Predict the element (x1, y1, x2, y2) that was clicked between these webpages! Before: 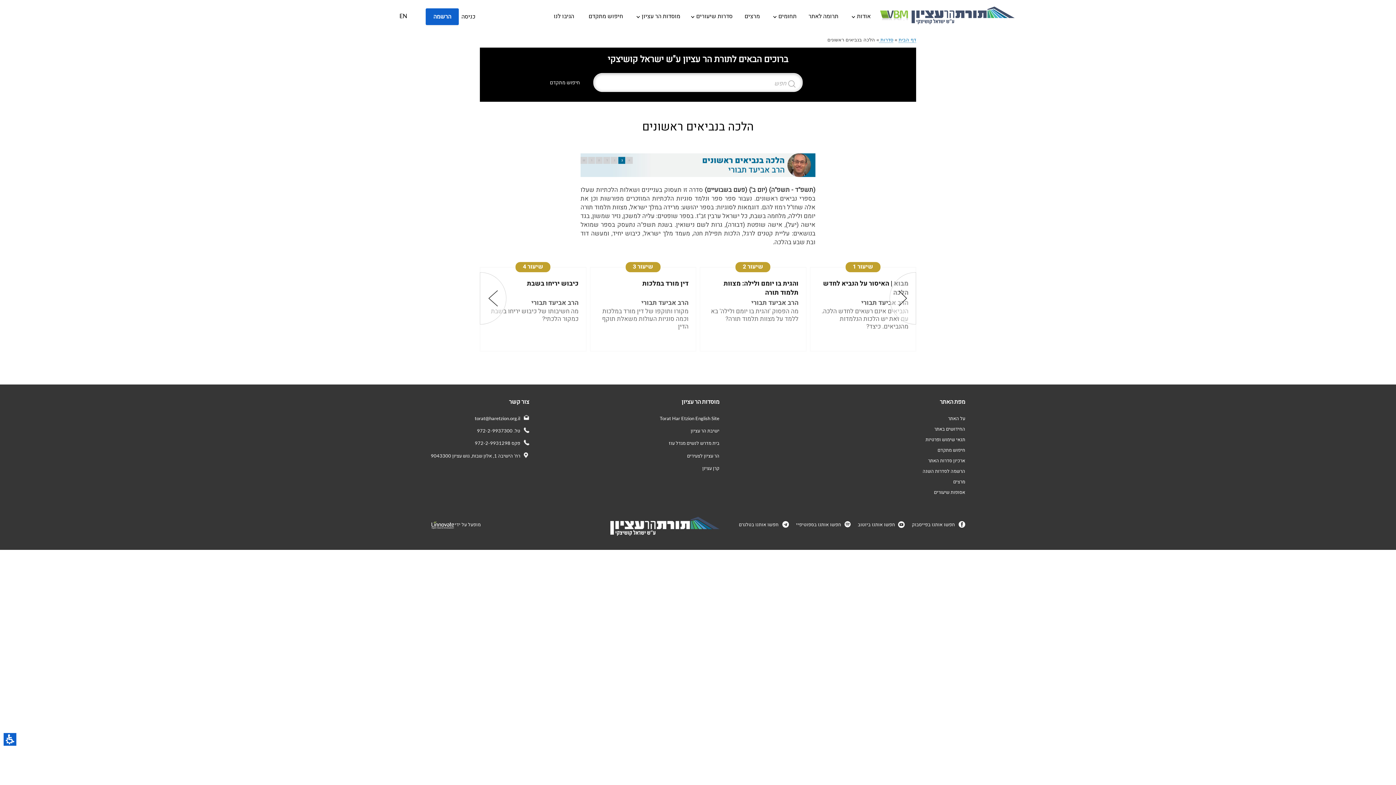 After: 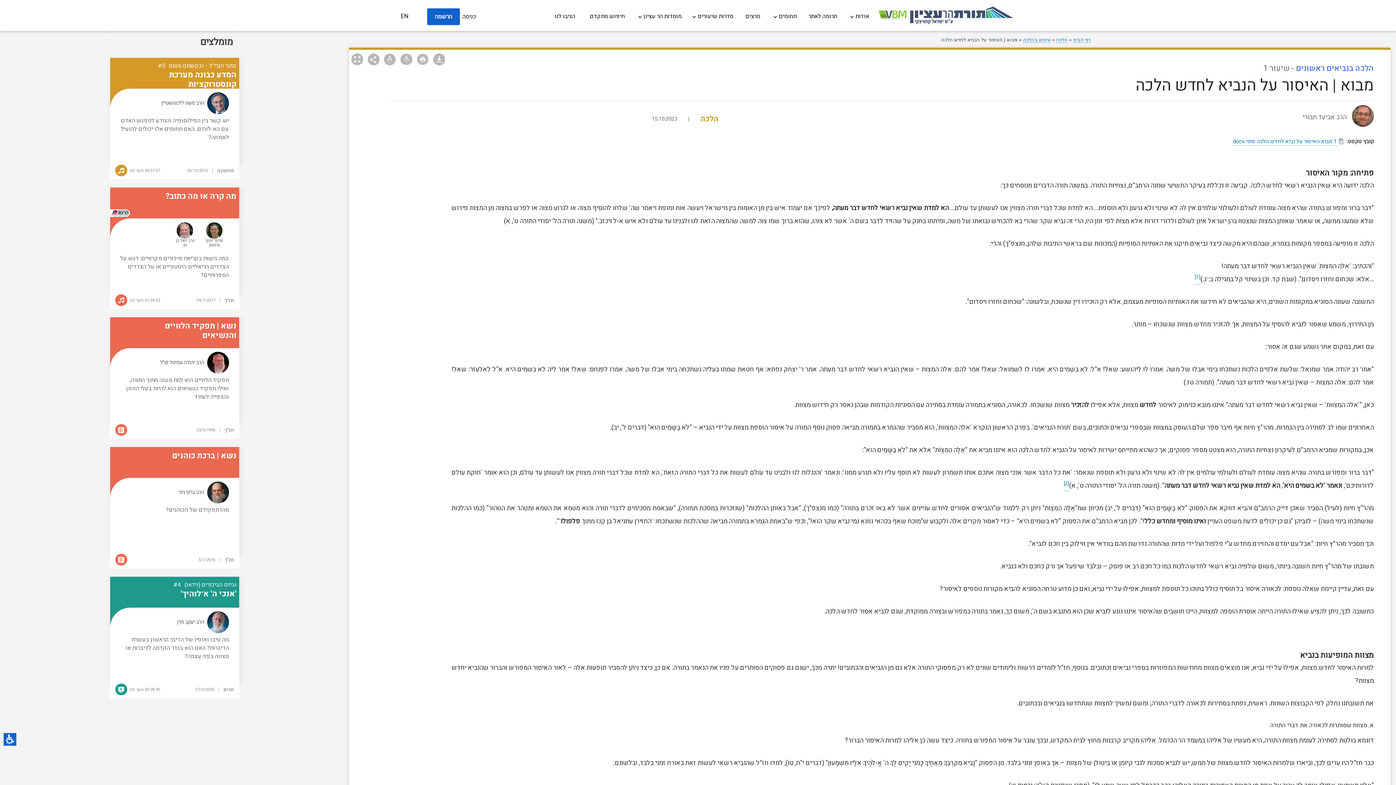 Action: bbox: (817, 267, 908, 298) label: שיעור 1
מבוא | האיסור על הנביא לחדש הלכה